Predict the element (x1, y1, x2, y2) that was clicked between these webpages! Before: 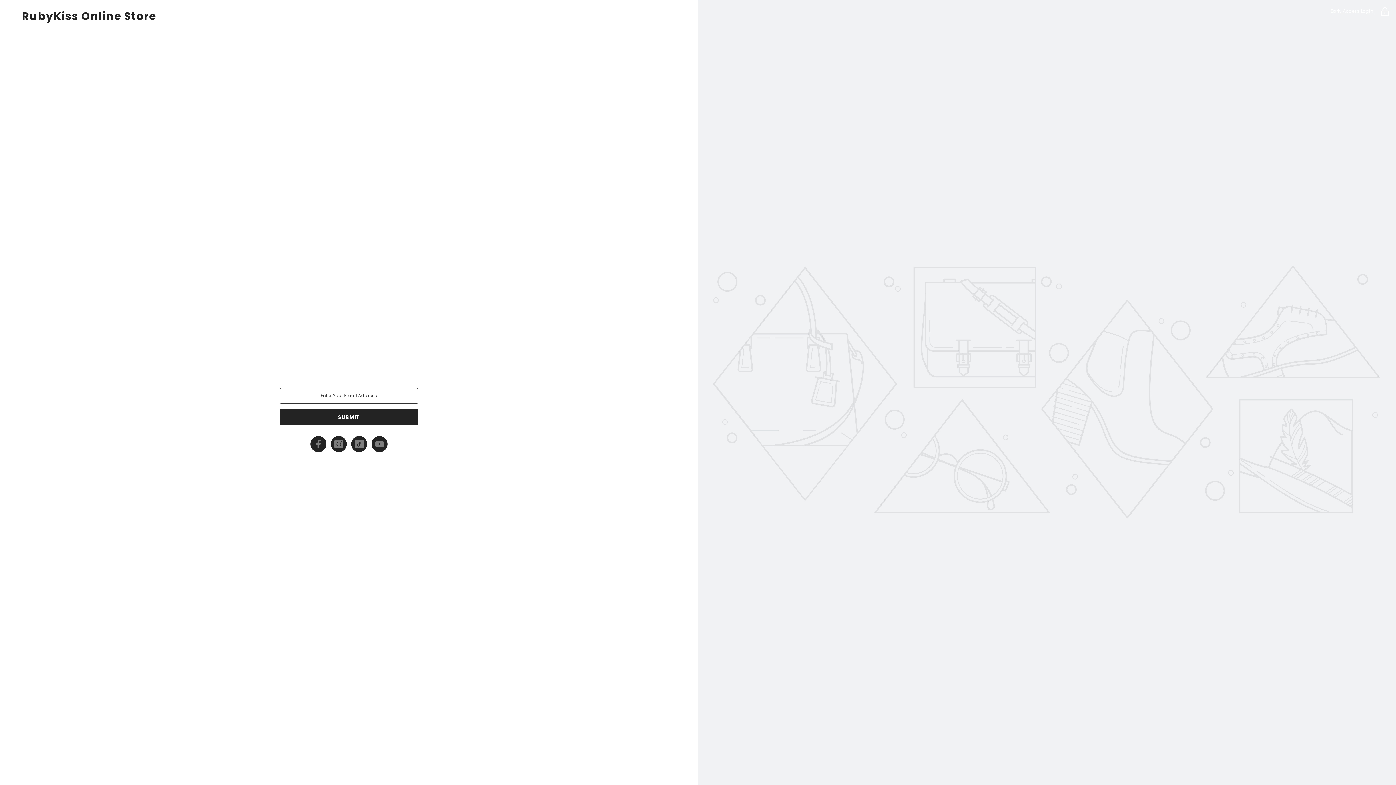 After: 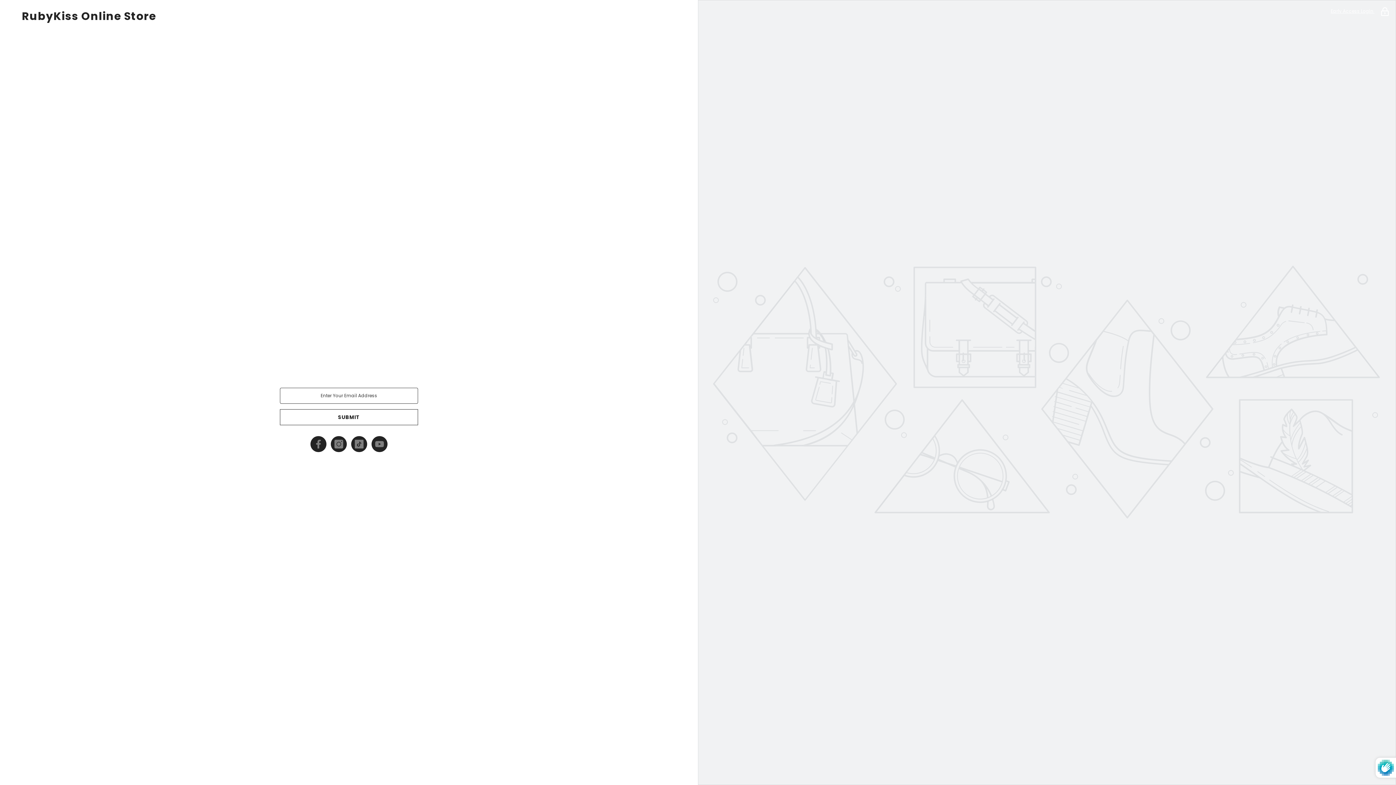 Action: bbox: (280, 409, 418, 425) label: SUBMIT